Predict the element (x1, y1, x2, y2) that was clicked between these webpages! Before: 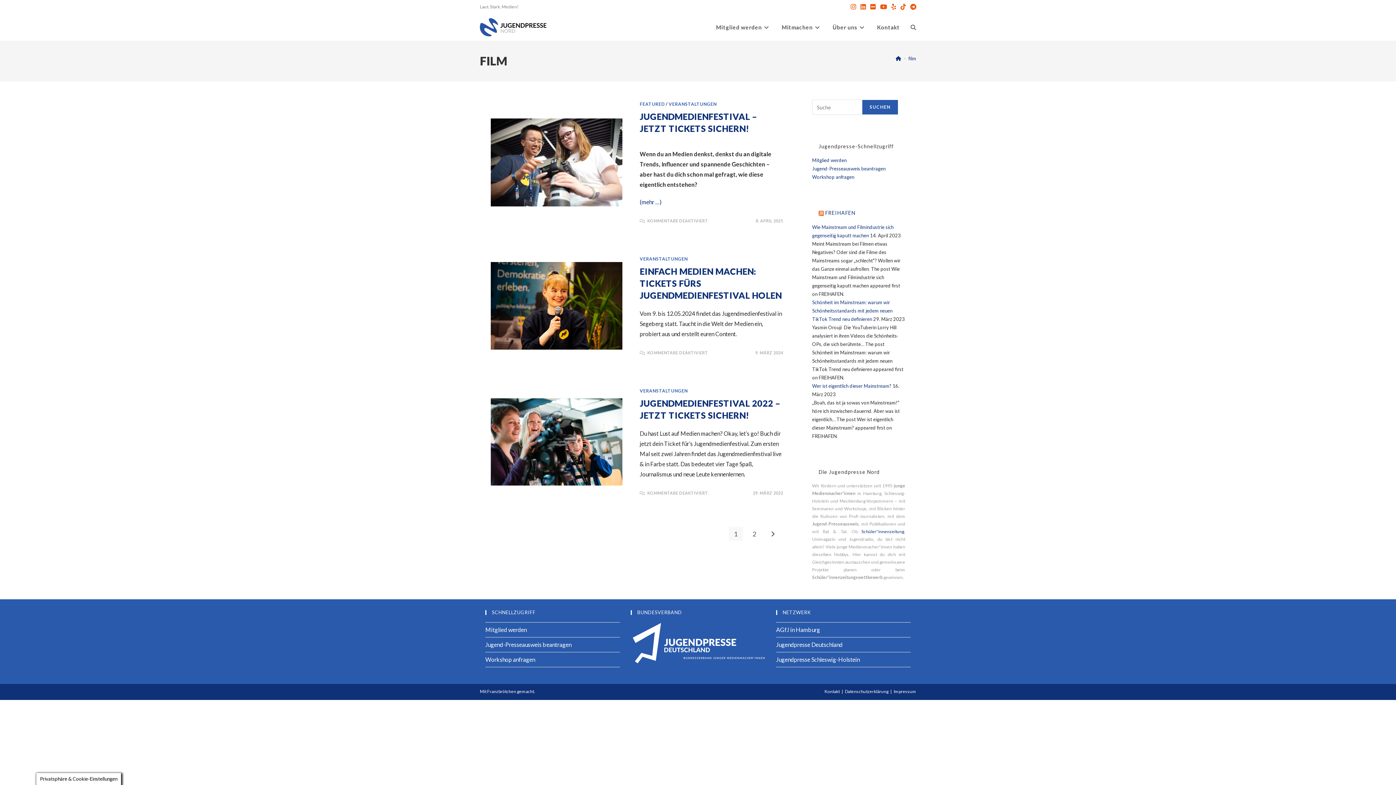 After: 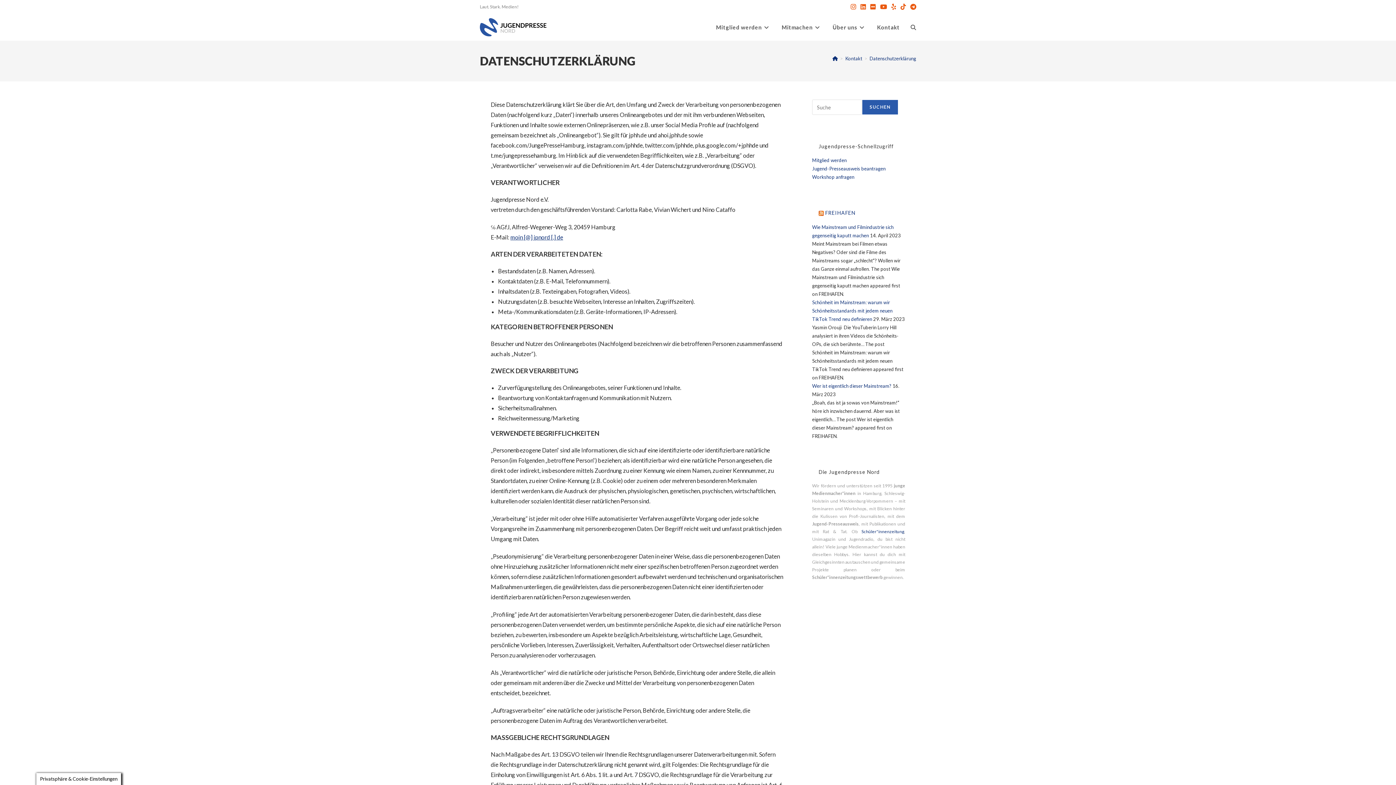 Action: label: Datenschutzerklärung bbox: (845, 688, 888, 694)